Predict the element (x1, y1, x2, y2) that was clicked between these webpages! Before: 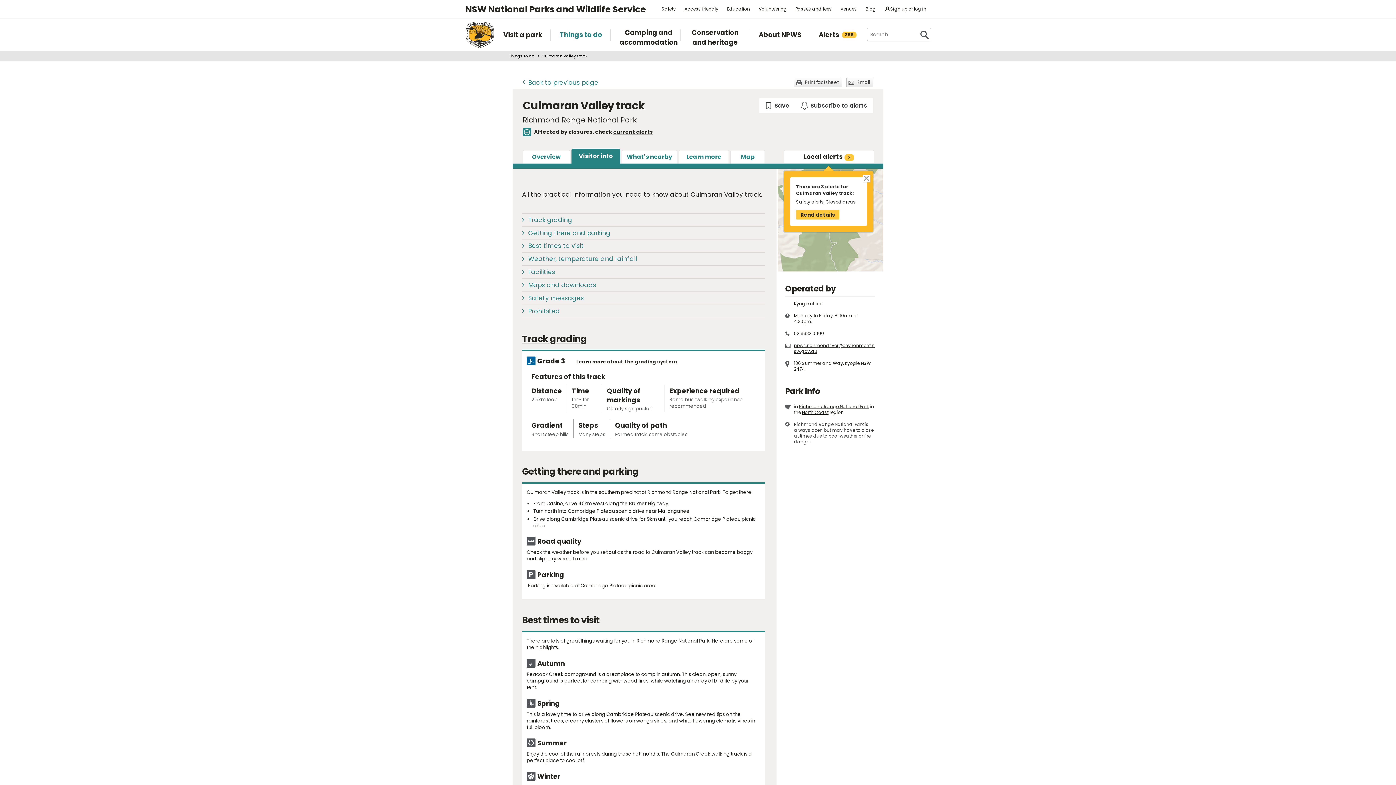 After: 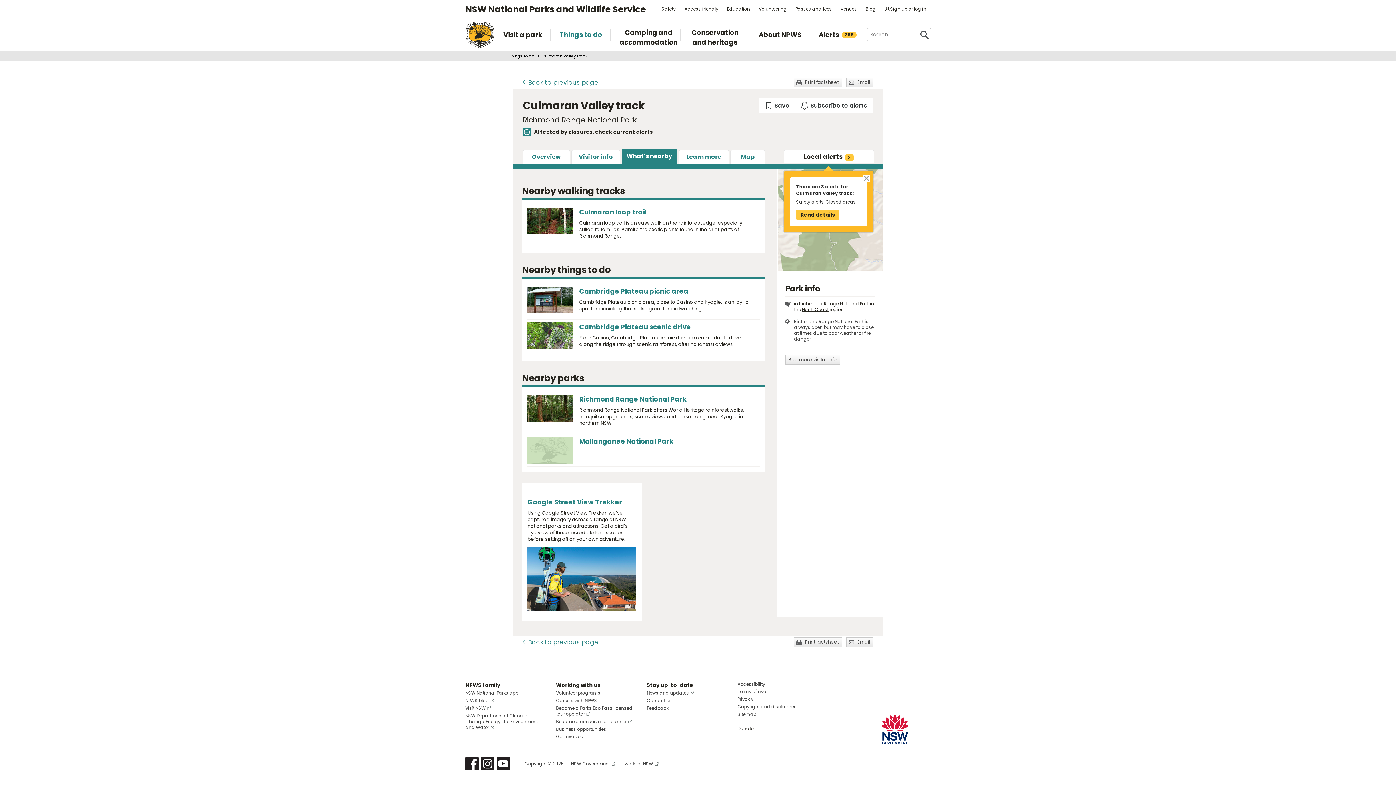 Action: label: What's nearby bbox: (621, 150, 677, 163)